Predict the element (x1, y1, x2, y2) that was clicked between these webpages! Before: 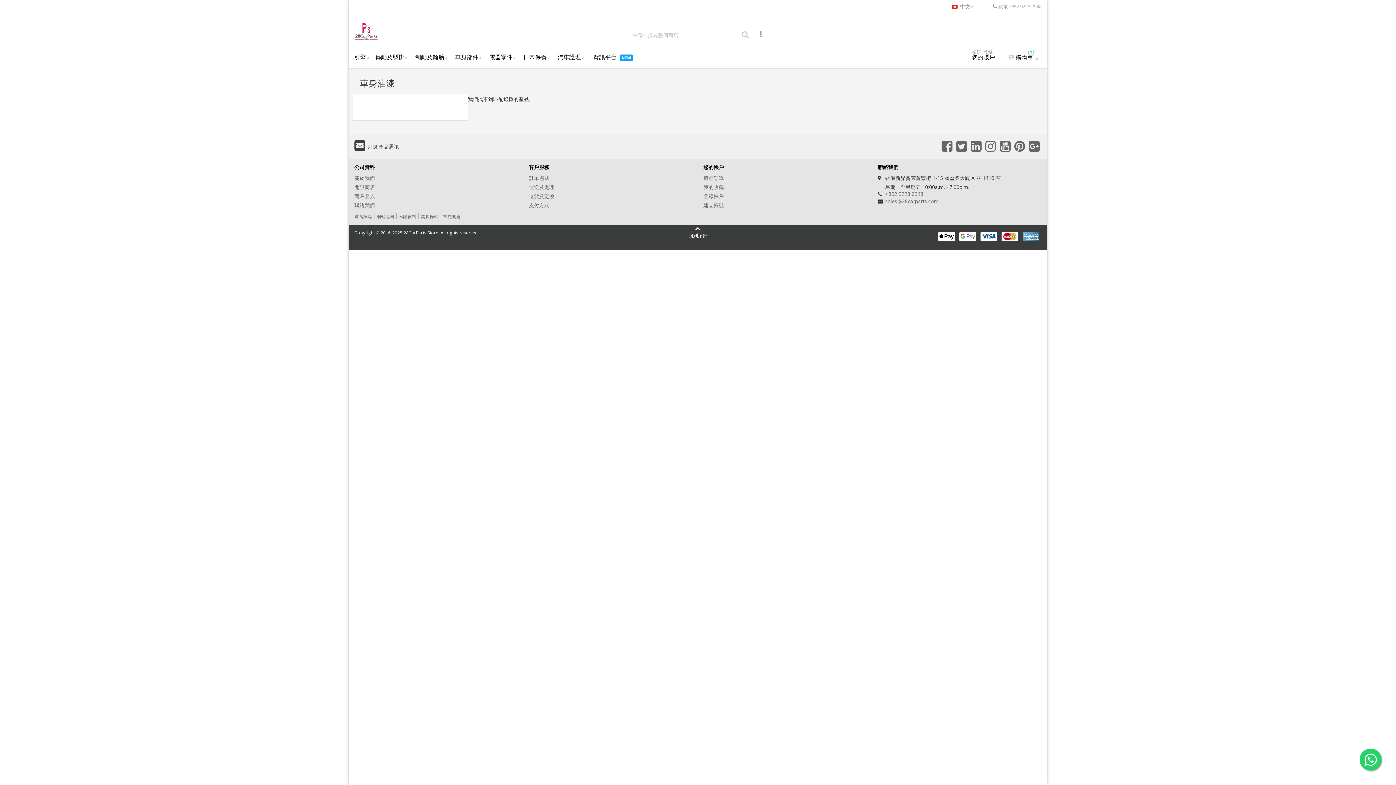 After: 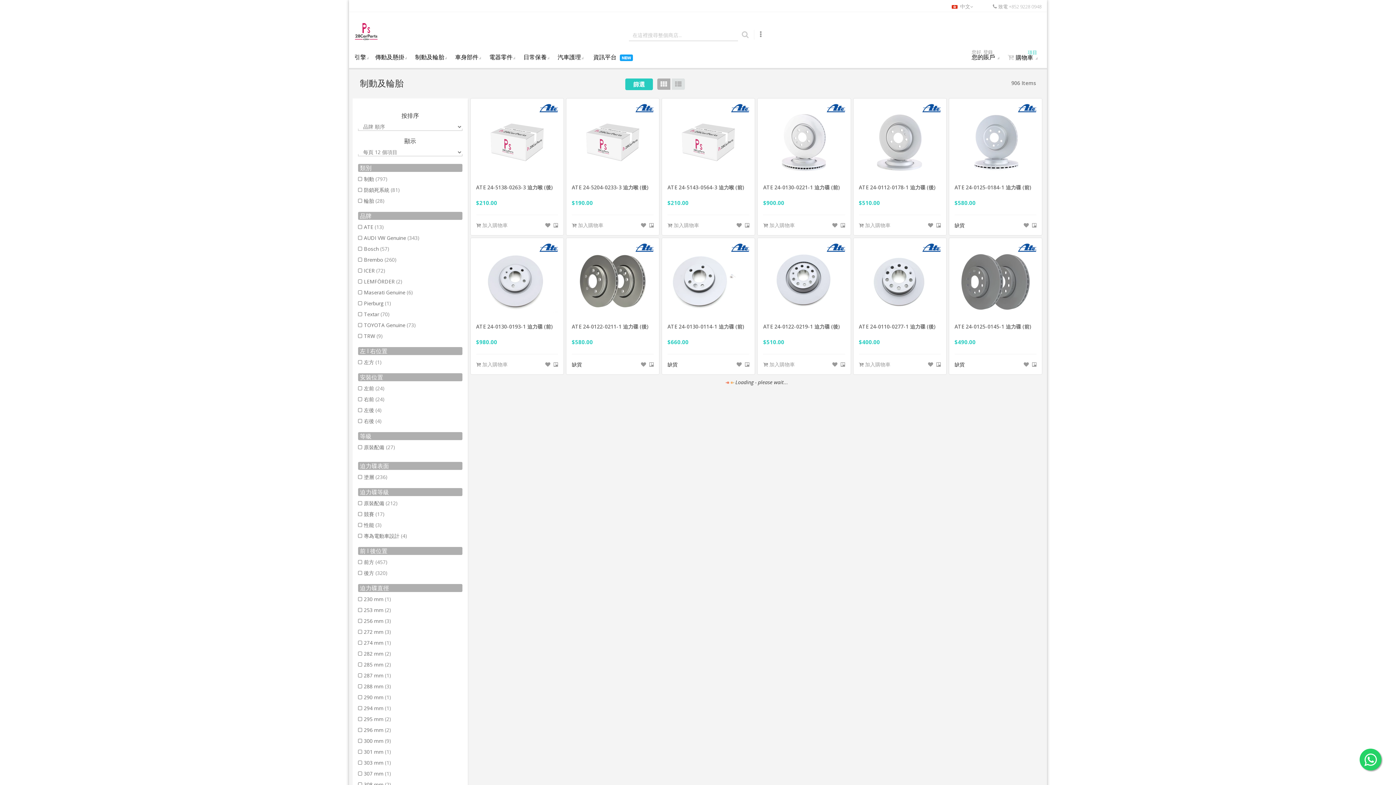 Action: bbox: (415, 52, 448, 62) label: 制動及輪胎